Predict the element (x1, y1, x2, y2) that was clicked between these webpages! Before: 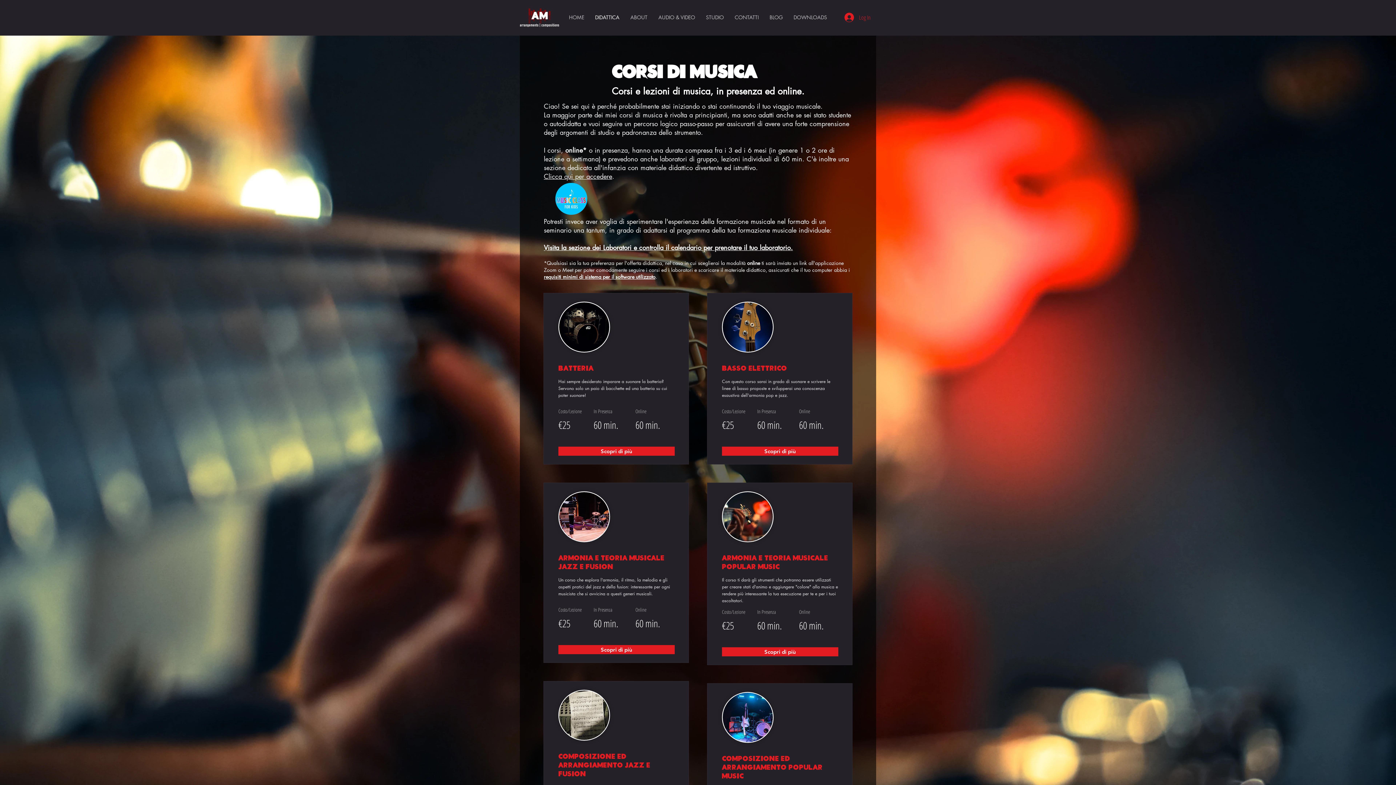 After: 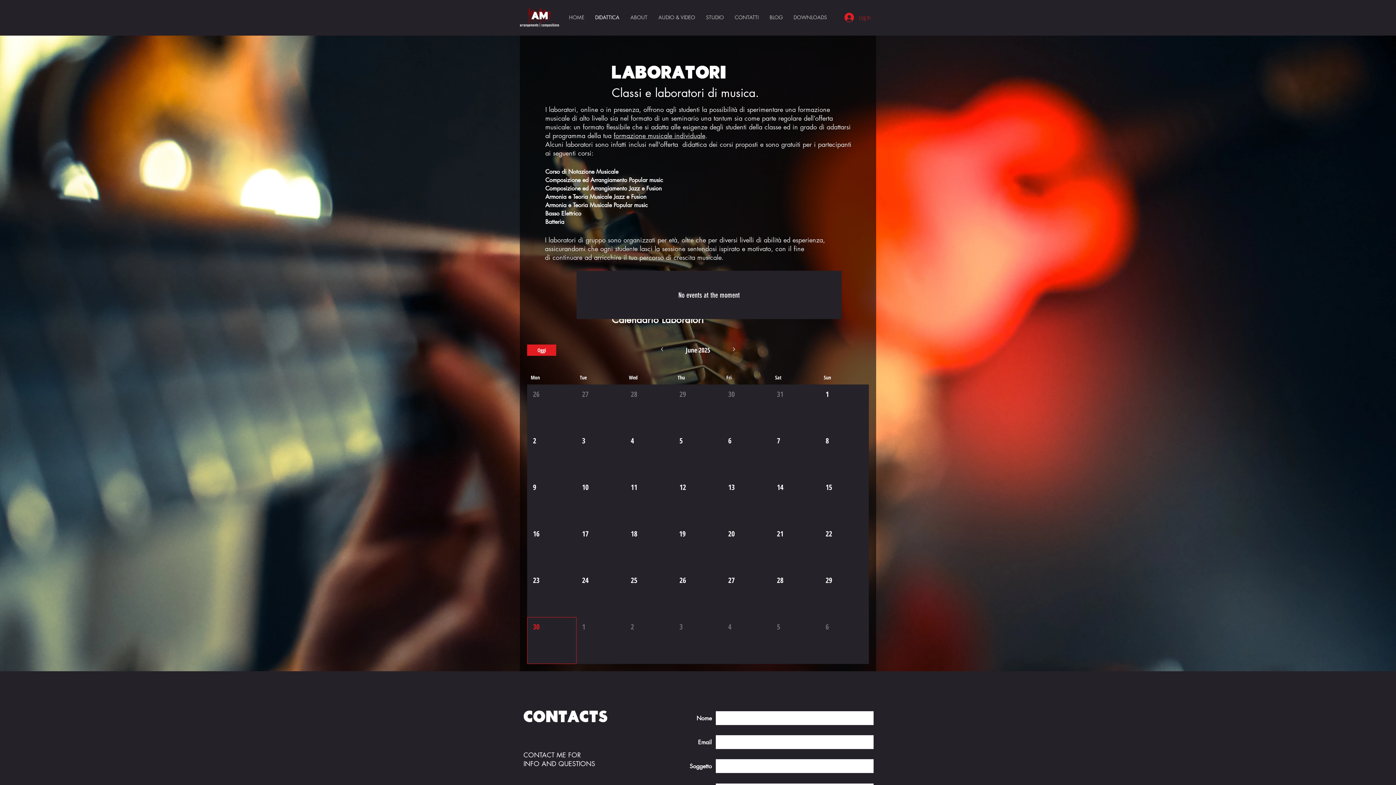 Action: label: Visita la sezione dei Laboratori e controlla bbox: (544, 243, 663, 252)